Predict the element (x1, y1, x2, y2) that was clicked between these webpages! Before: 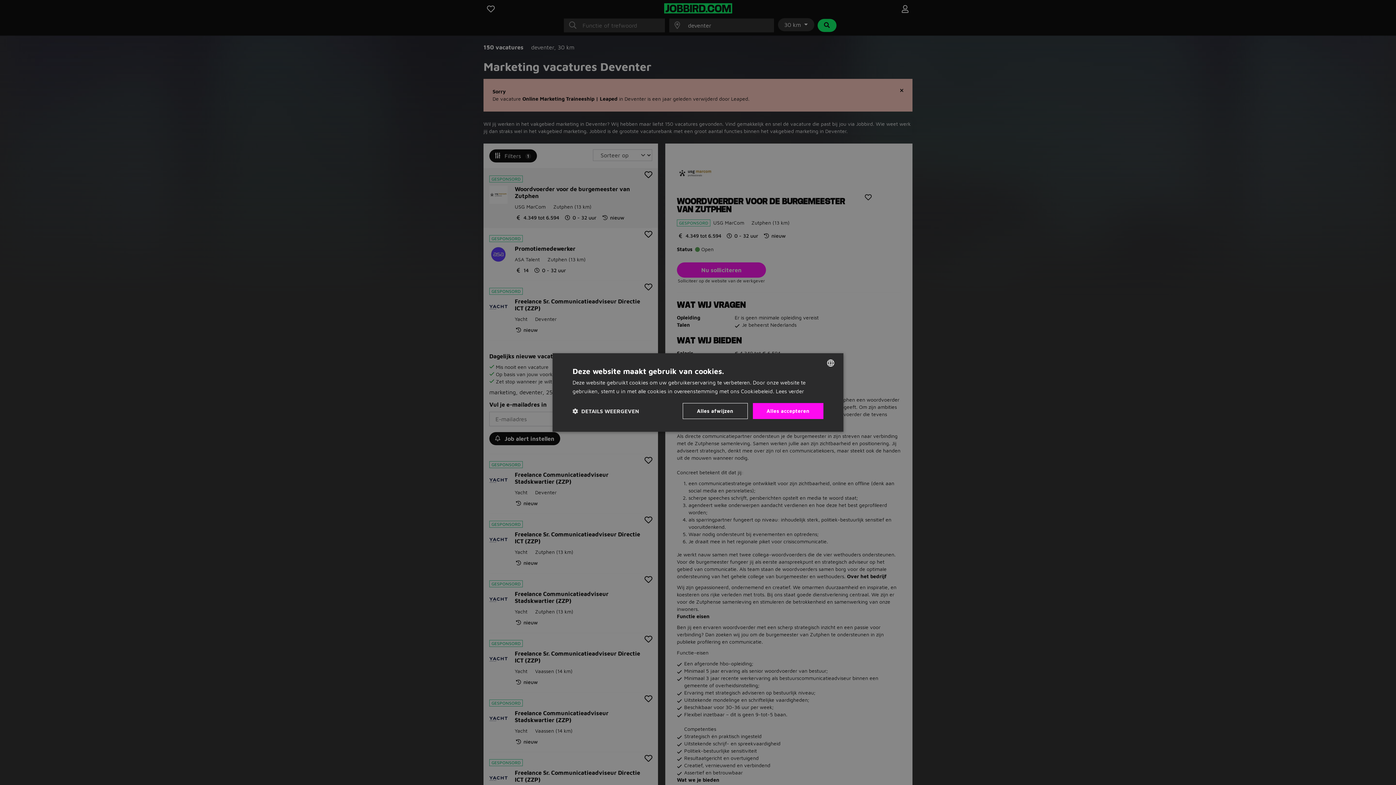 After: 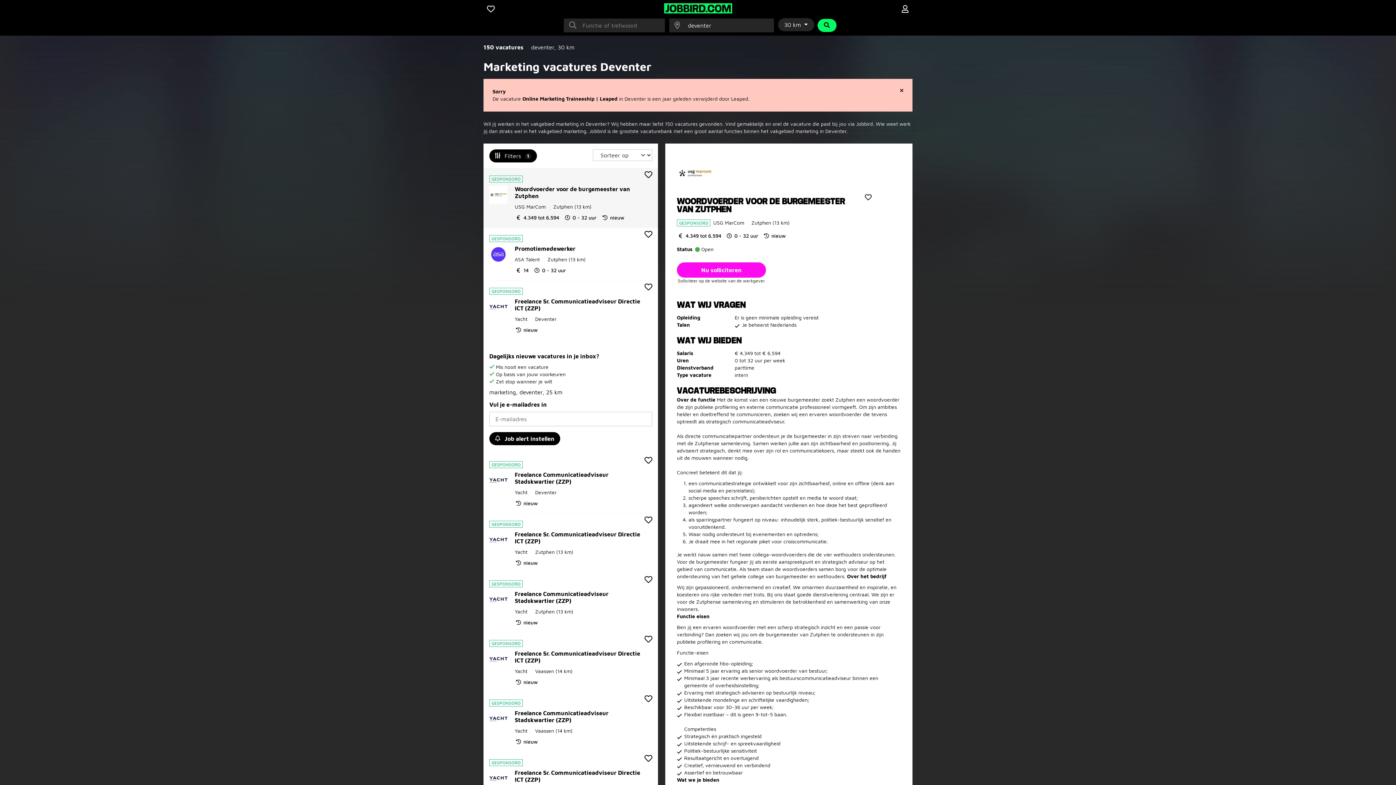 Action: bbox: (682, 403, 747, 419) label: Alles afwijzen